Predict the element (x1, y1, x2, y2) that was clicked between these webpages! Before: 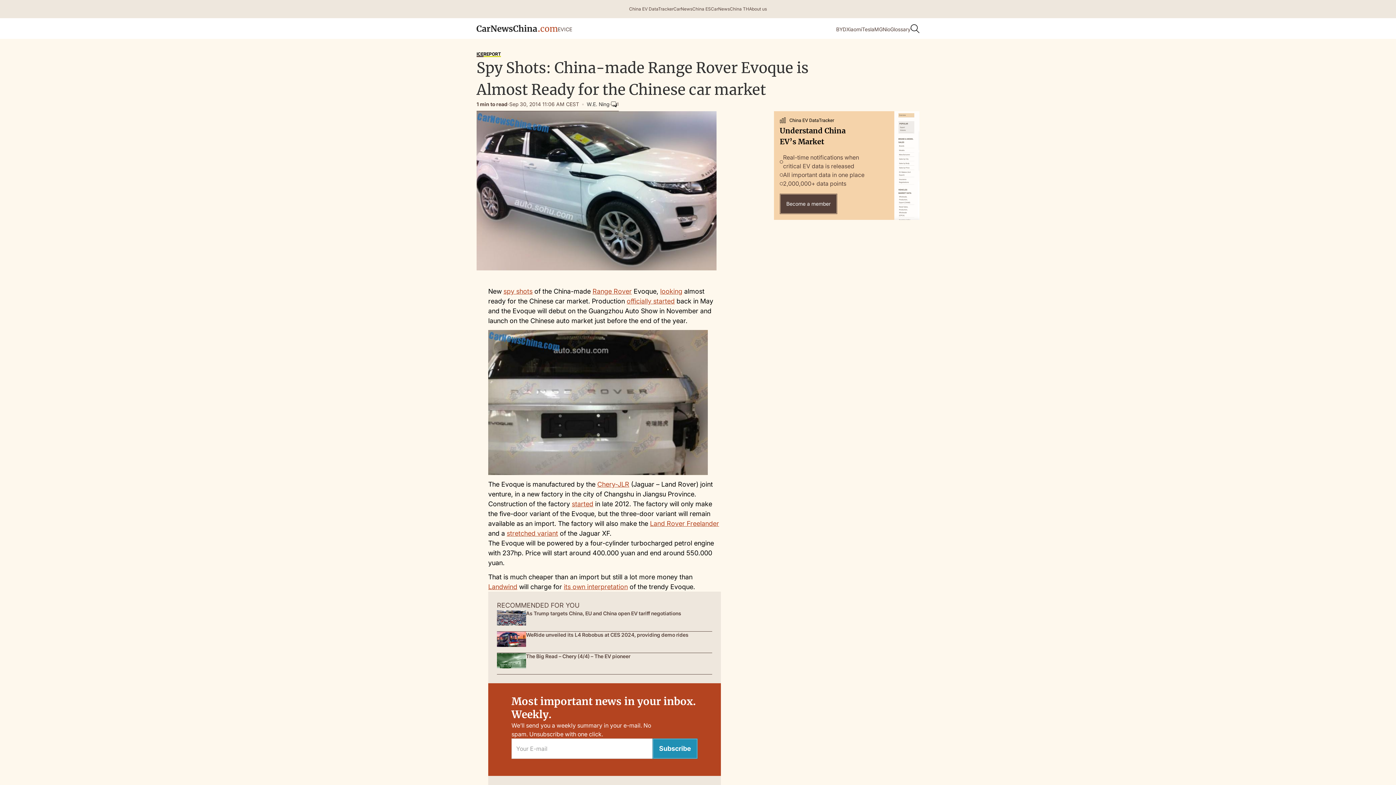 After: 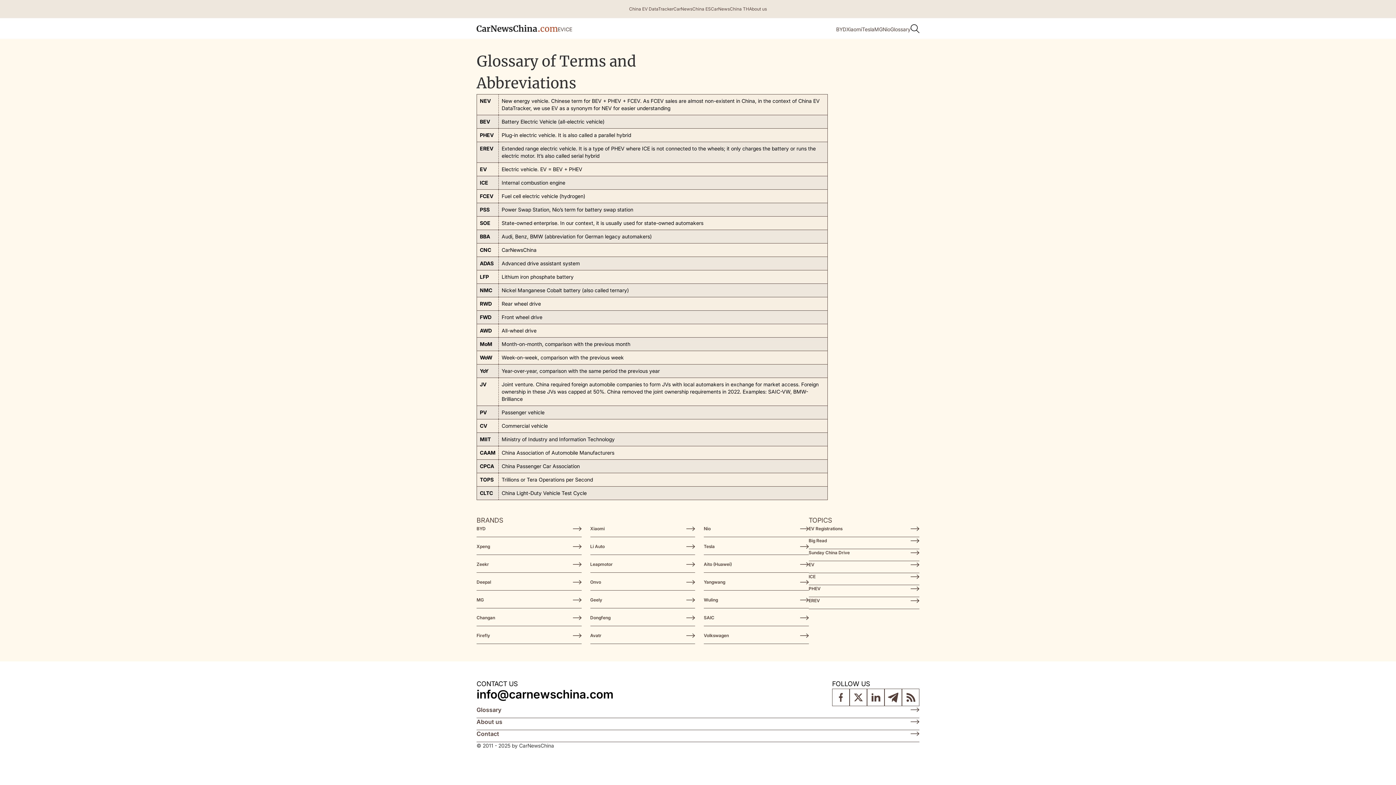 Action: bbox: (890, 25, 910, 33) label: Glossary